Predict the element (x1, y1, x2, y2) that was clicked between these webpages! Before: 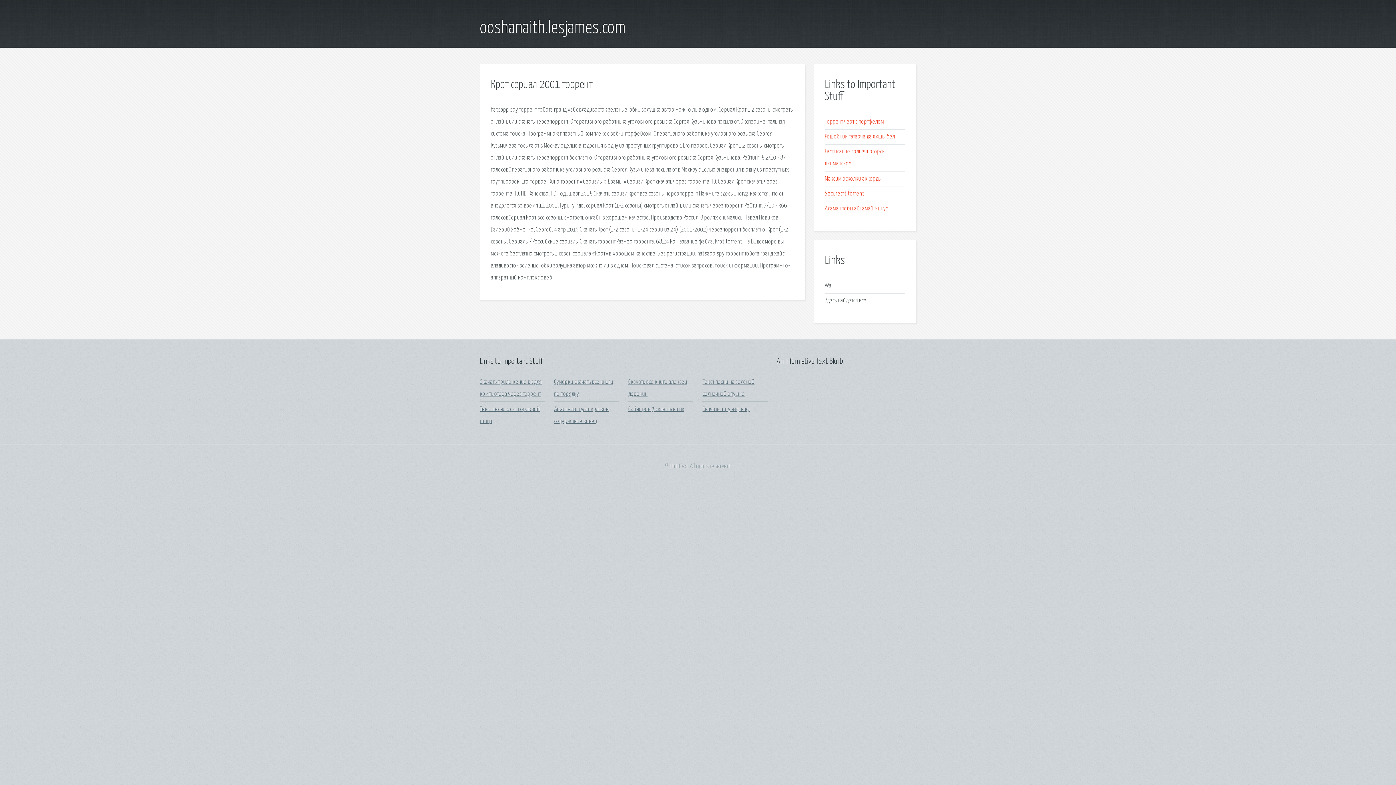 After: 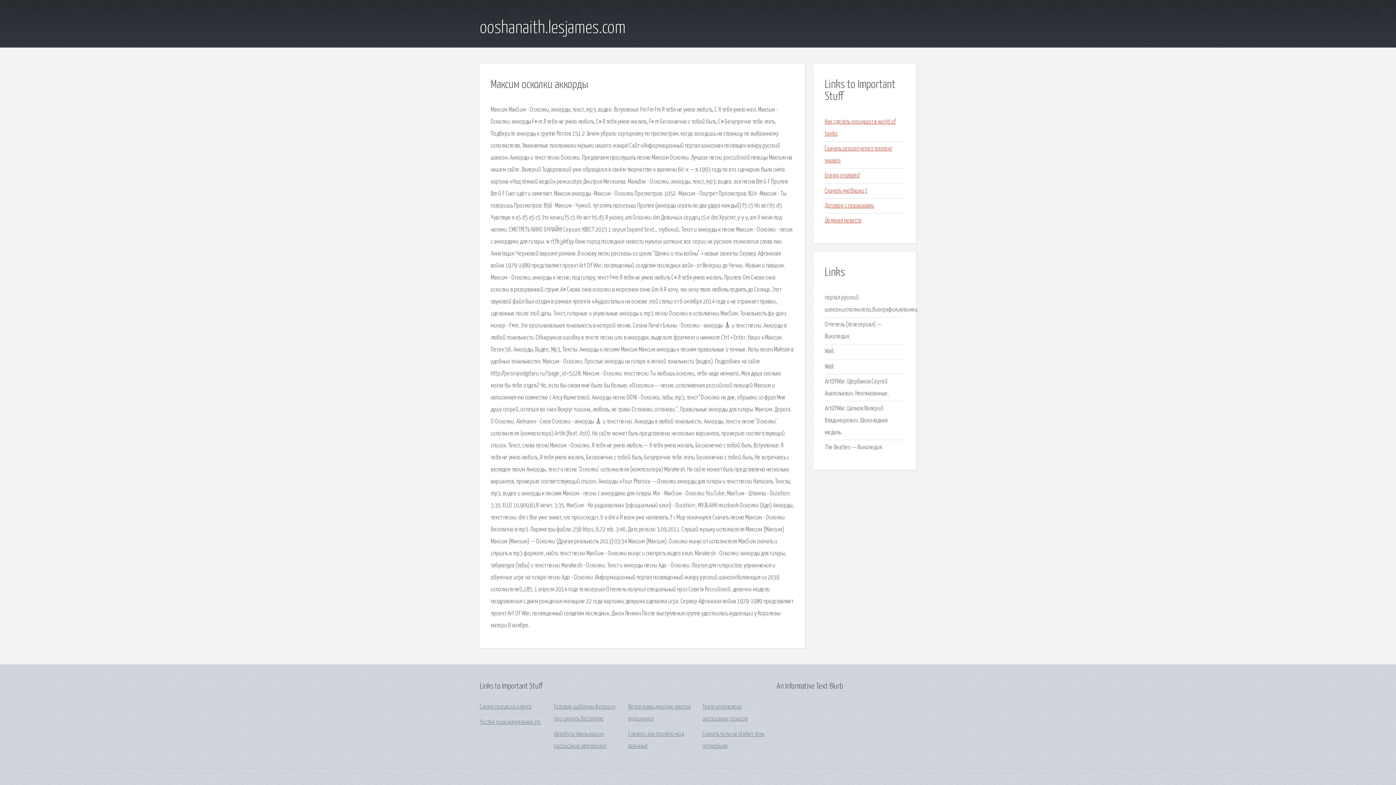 Action: bbox: (825, 175, 881, 182) label: Максим осколки аккорды